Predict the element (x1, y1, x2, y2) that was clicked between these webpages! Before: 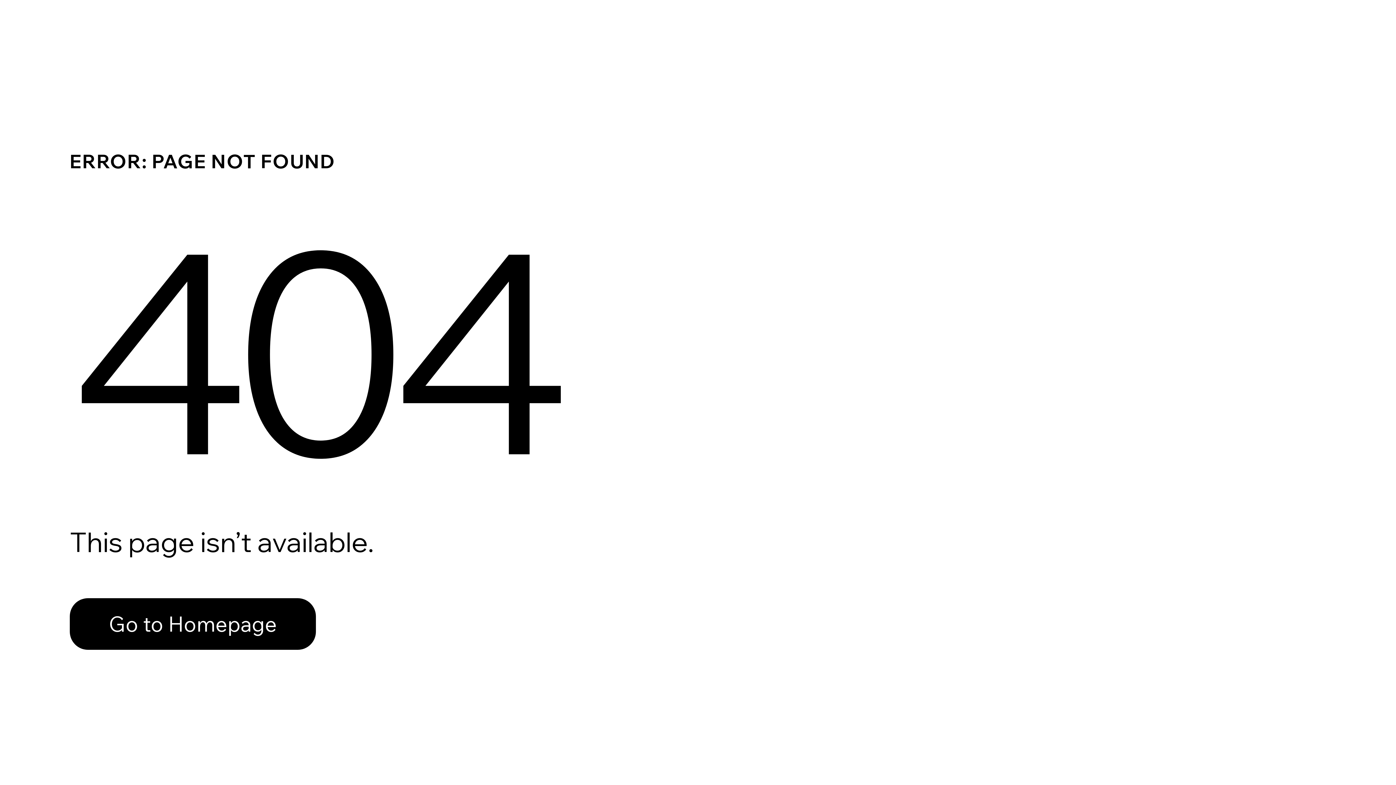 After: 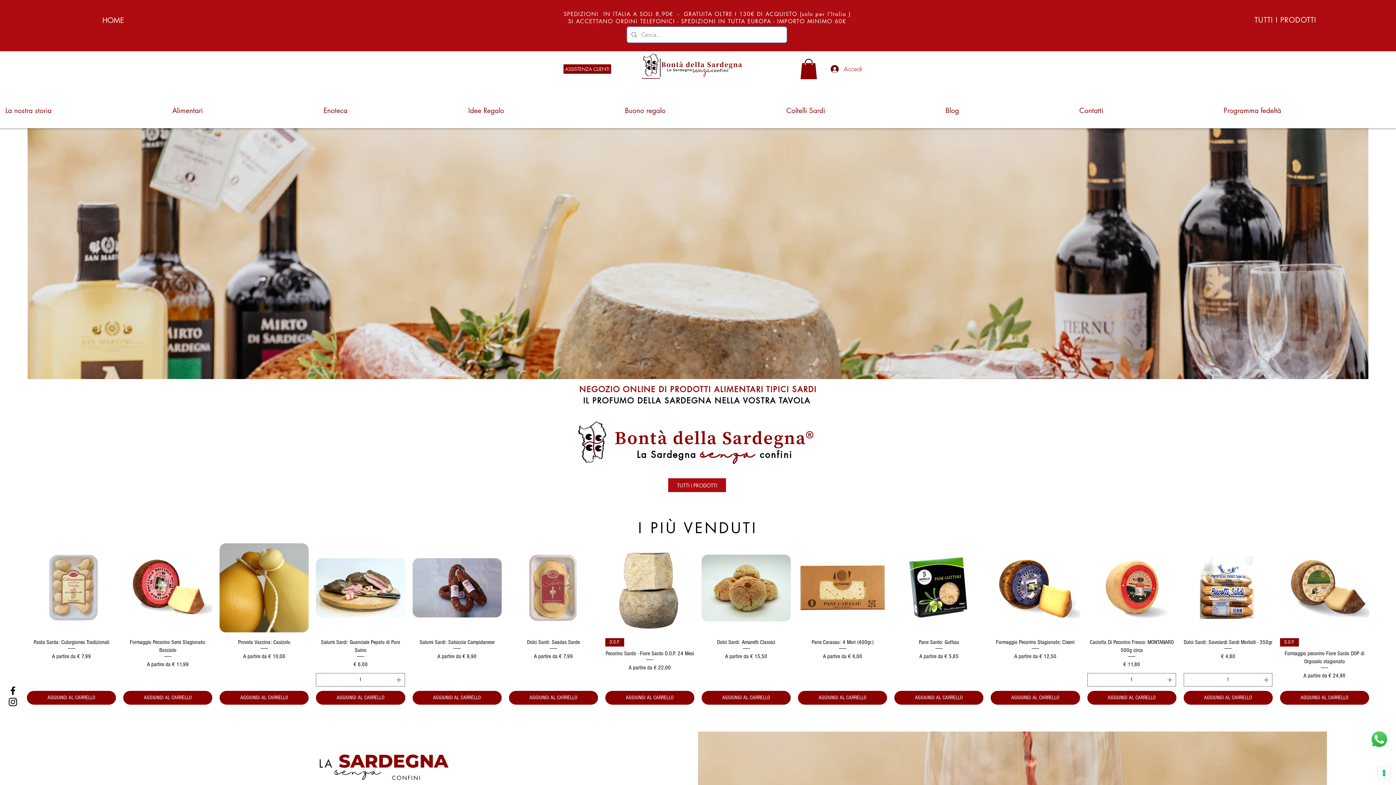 Action: label: Go to Homepage bbox: (69, 582, 768, 659)